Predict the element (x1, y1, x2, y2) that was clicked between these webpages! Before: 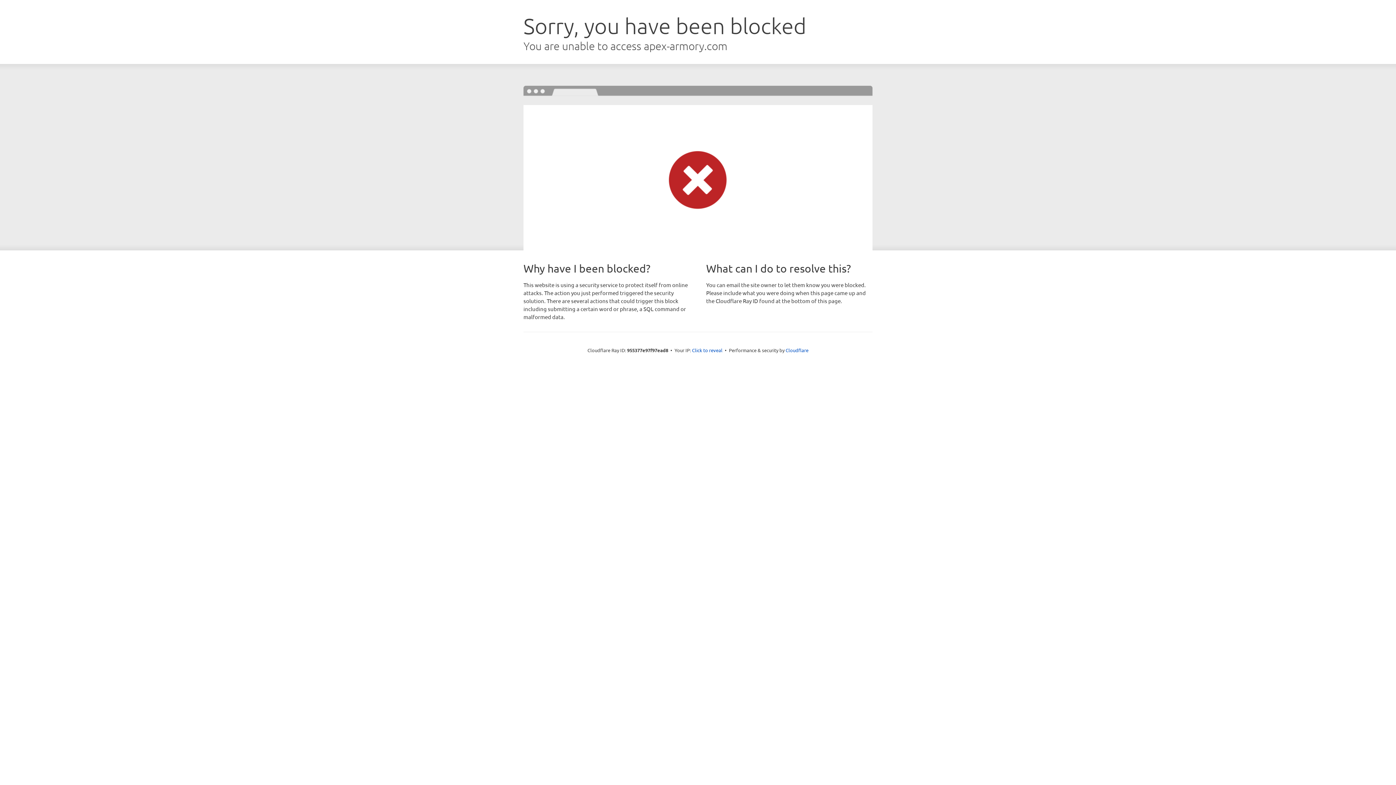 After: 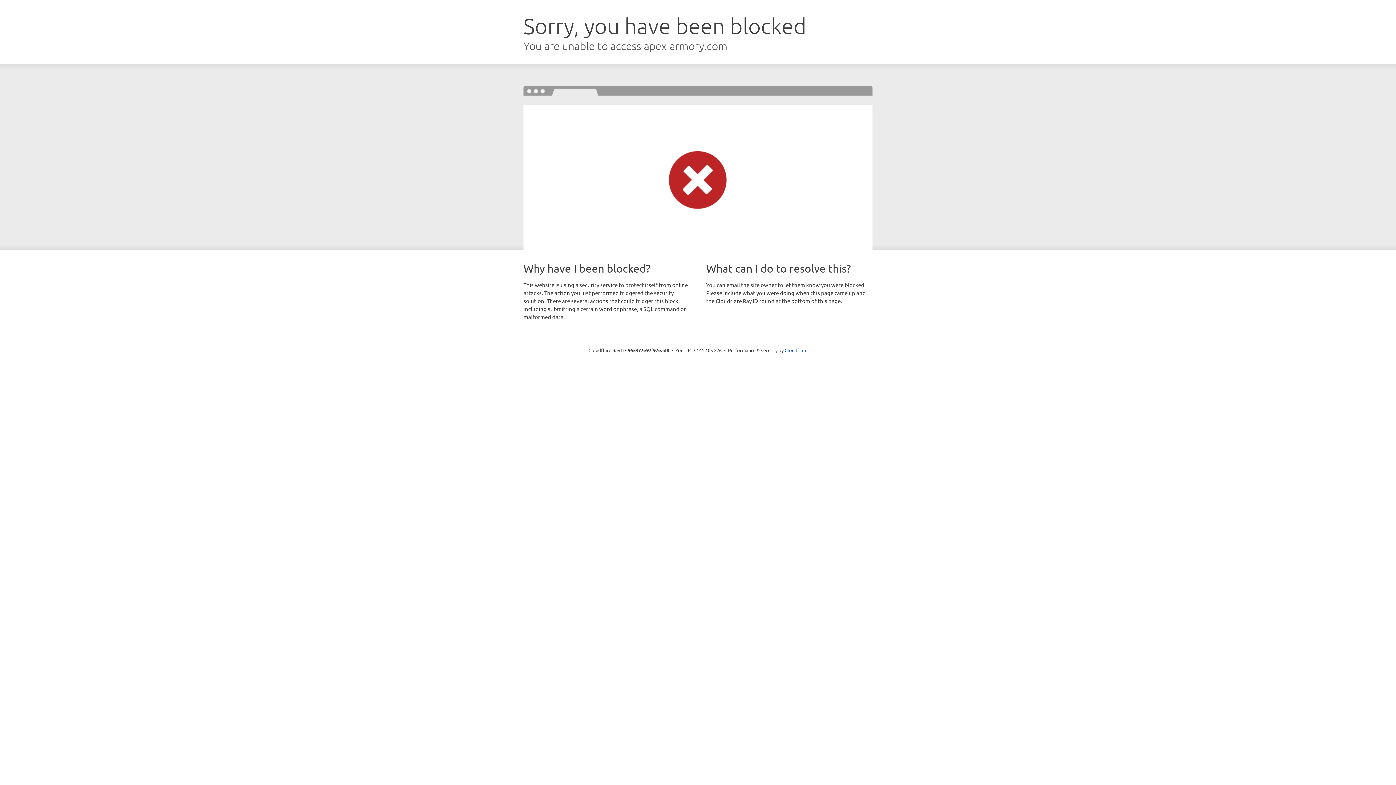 Action: label: Click to reveal bbox: (692, 346, 722, 353)